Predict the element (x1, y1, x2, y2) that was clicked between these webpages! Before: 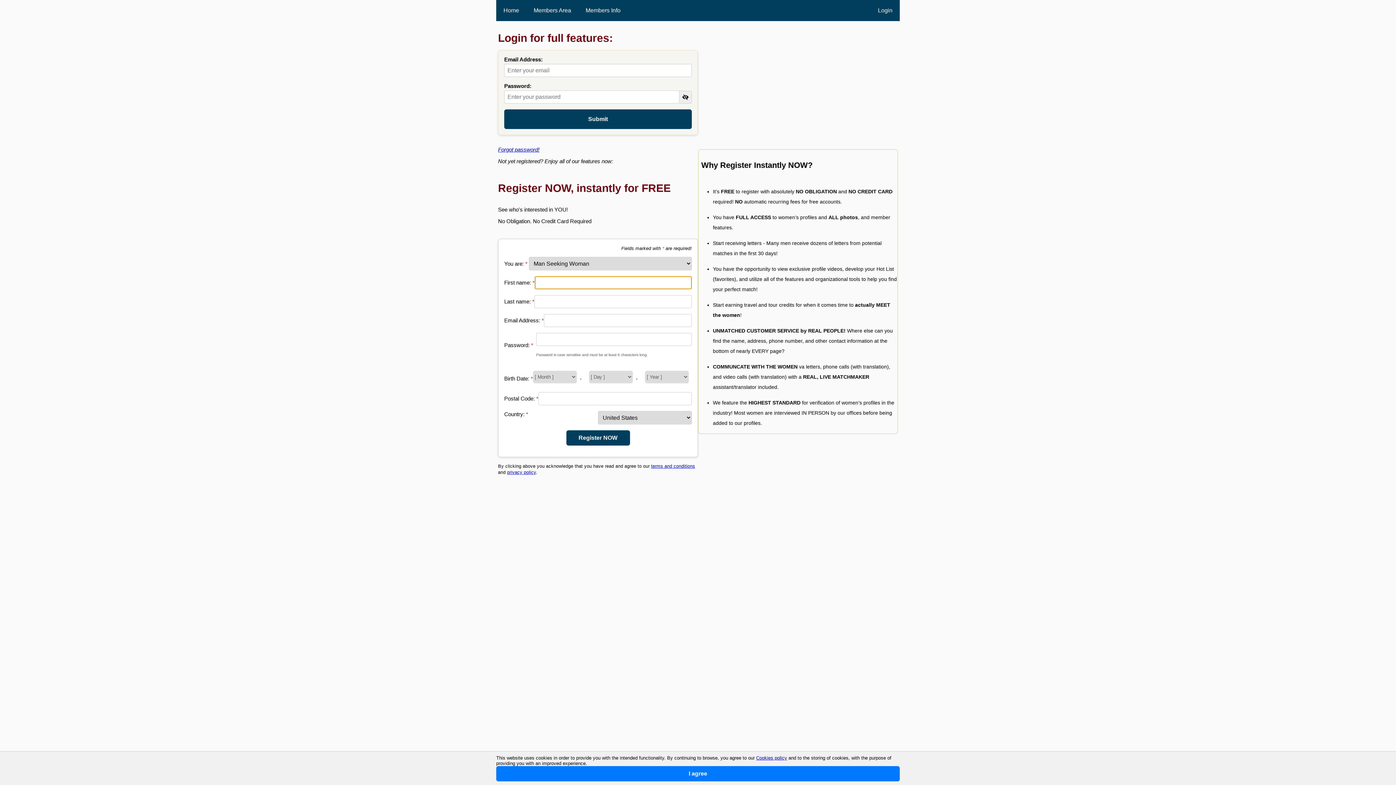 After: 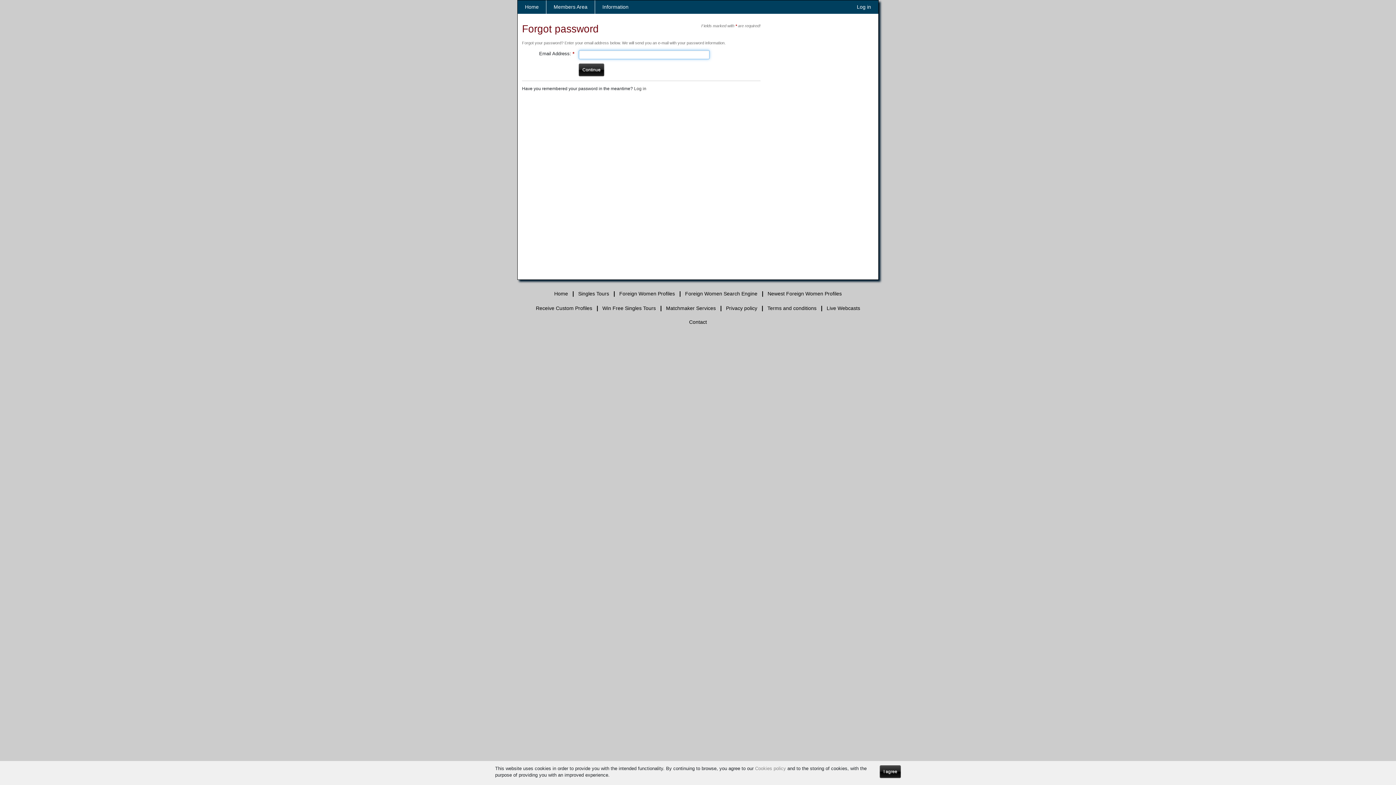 Action: label: Forgot password! bbox: (498, 146, 539, 152)